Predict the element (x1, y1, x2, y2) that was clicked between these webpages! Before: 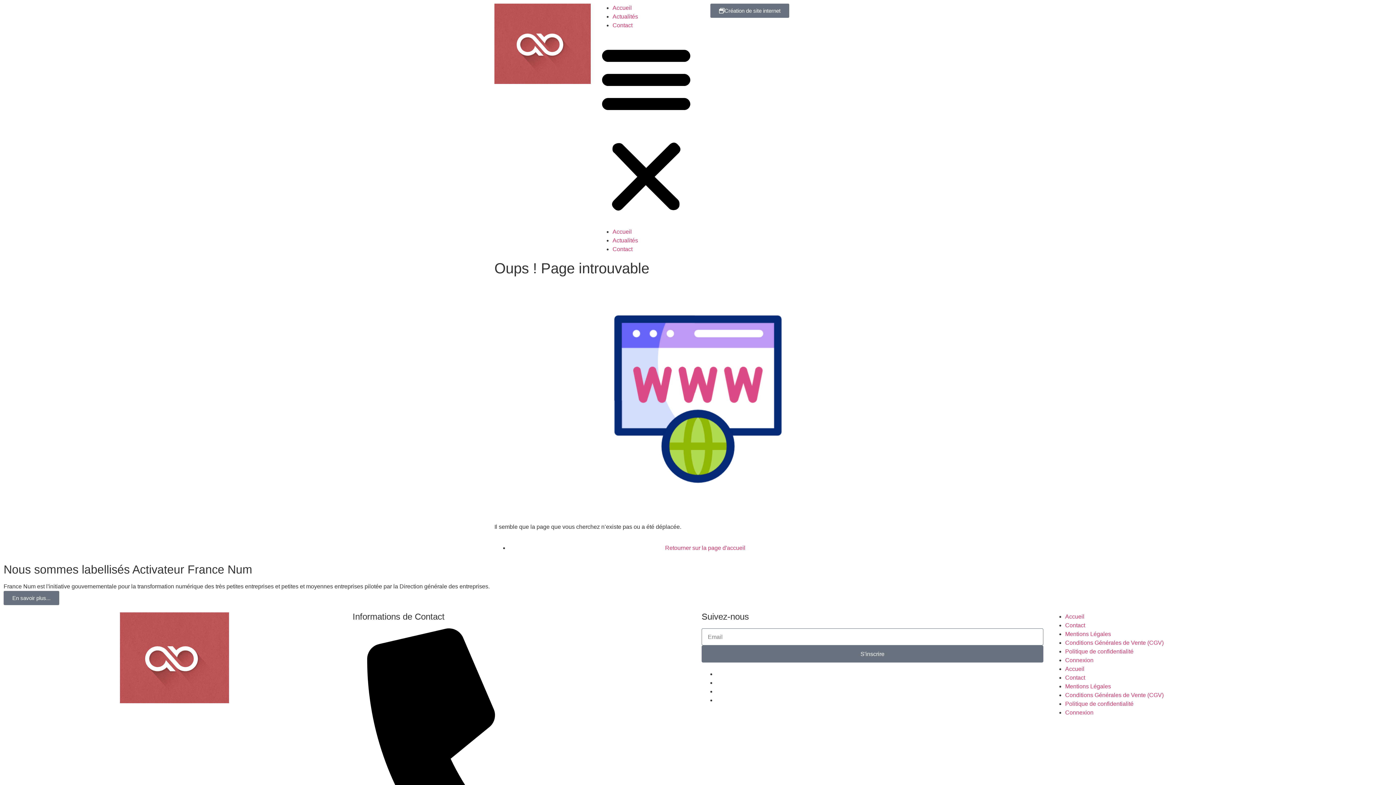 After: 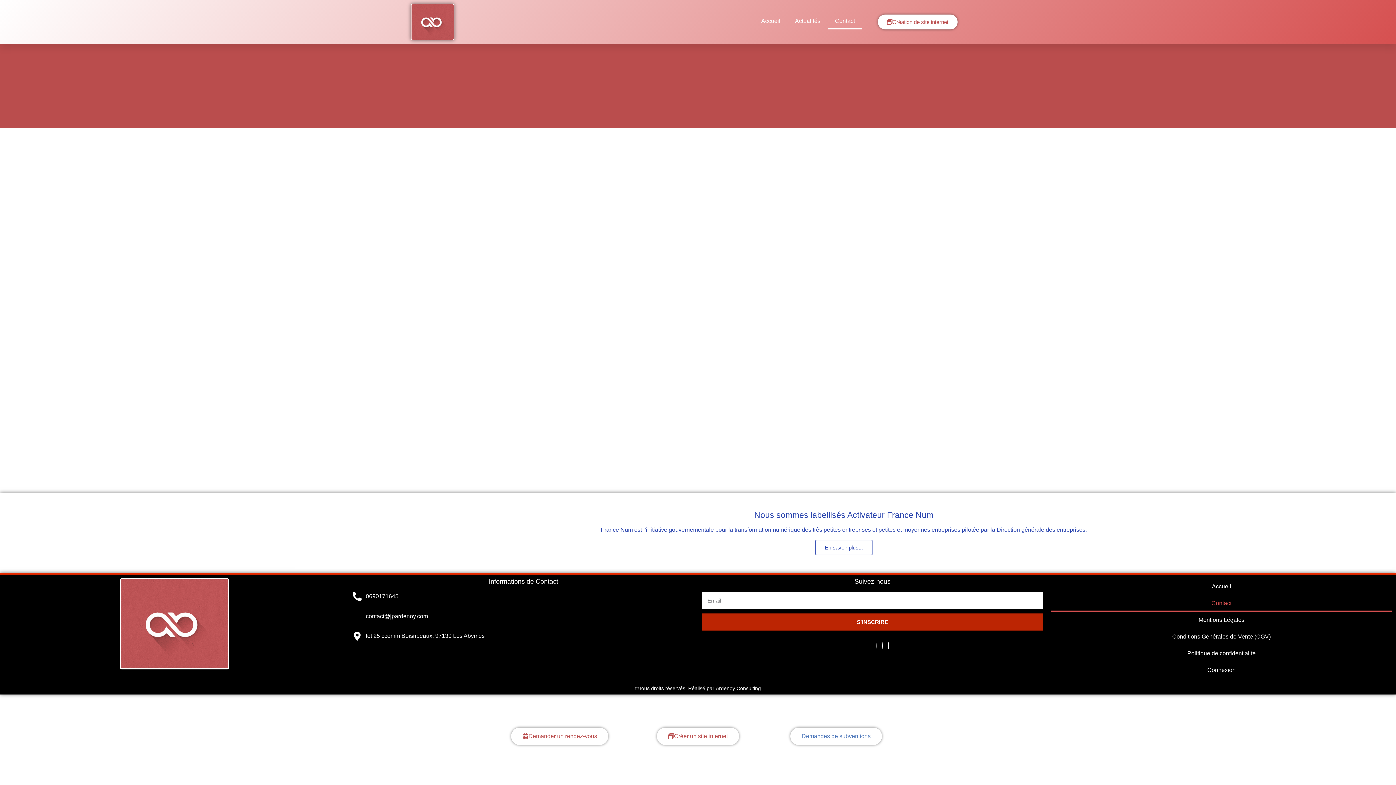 Action: label: Contact bbox: (612, 246, 632, 252)